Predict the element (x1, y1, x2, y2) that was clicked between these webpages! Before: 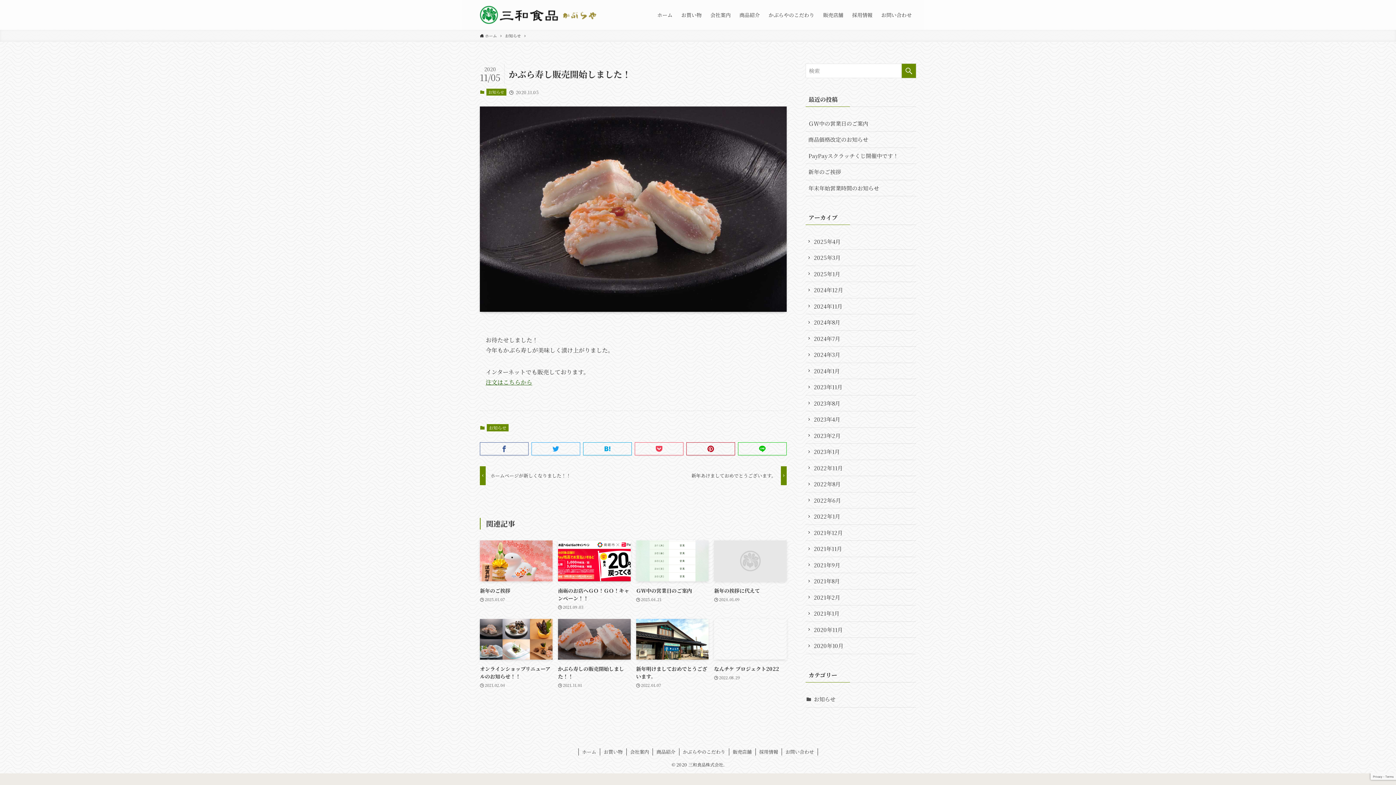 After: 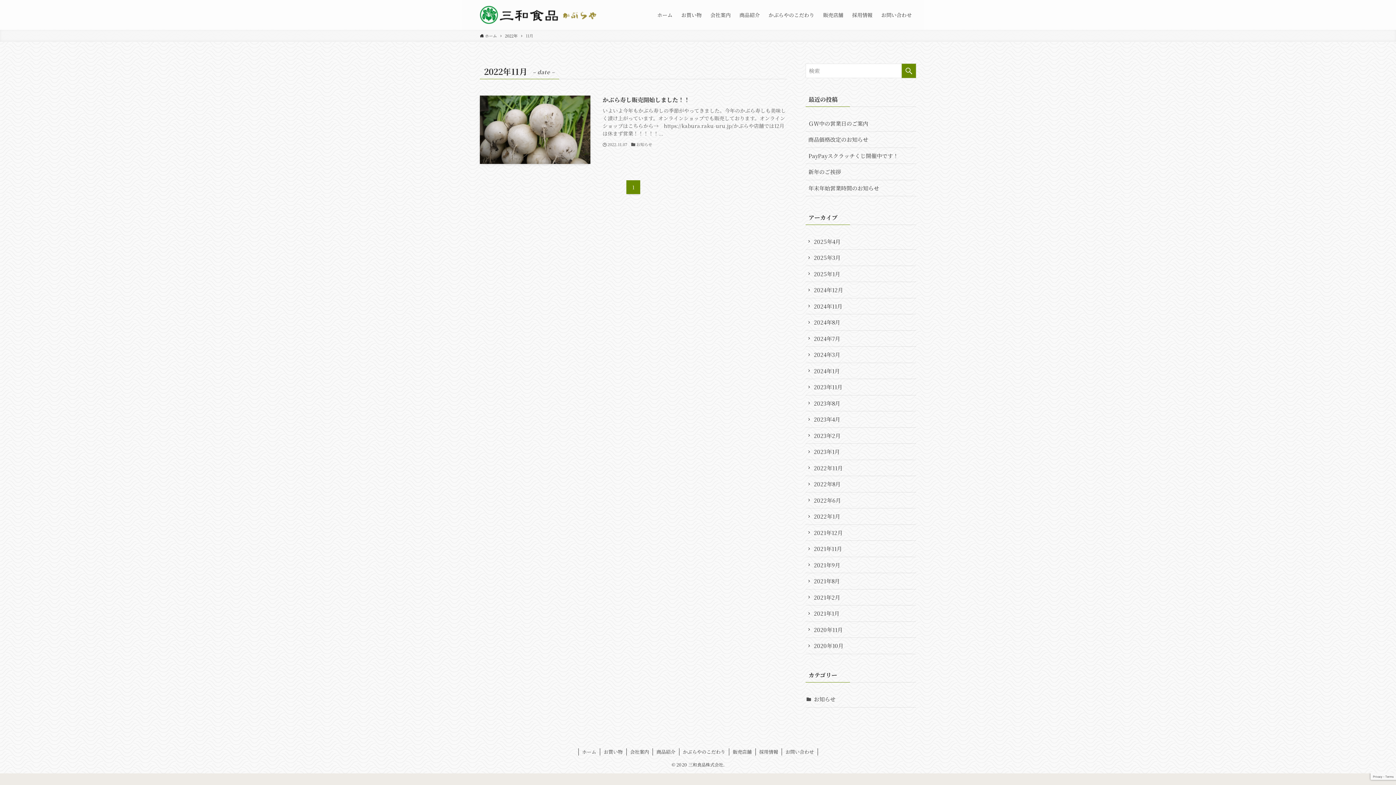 Action: label: 2022年11月 bbox: (805, 460, 916, 476)